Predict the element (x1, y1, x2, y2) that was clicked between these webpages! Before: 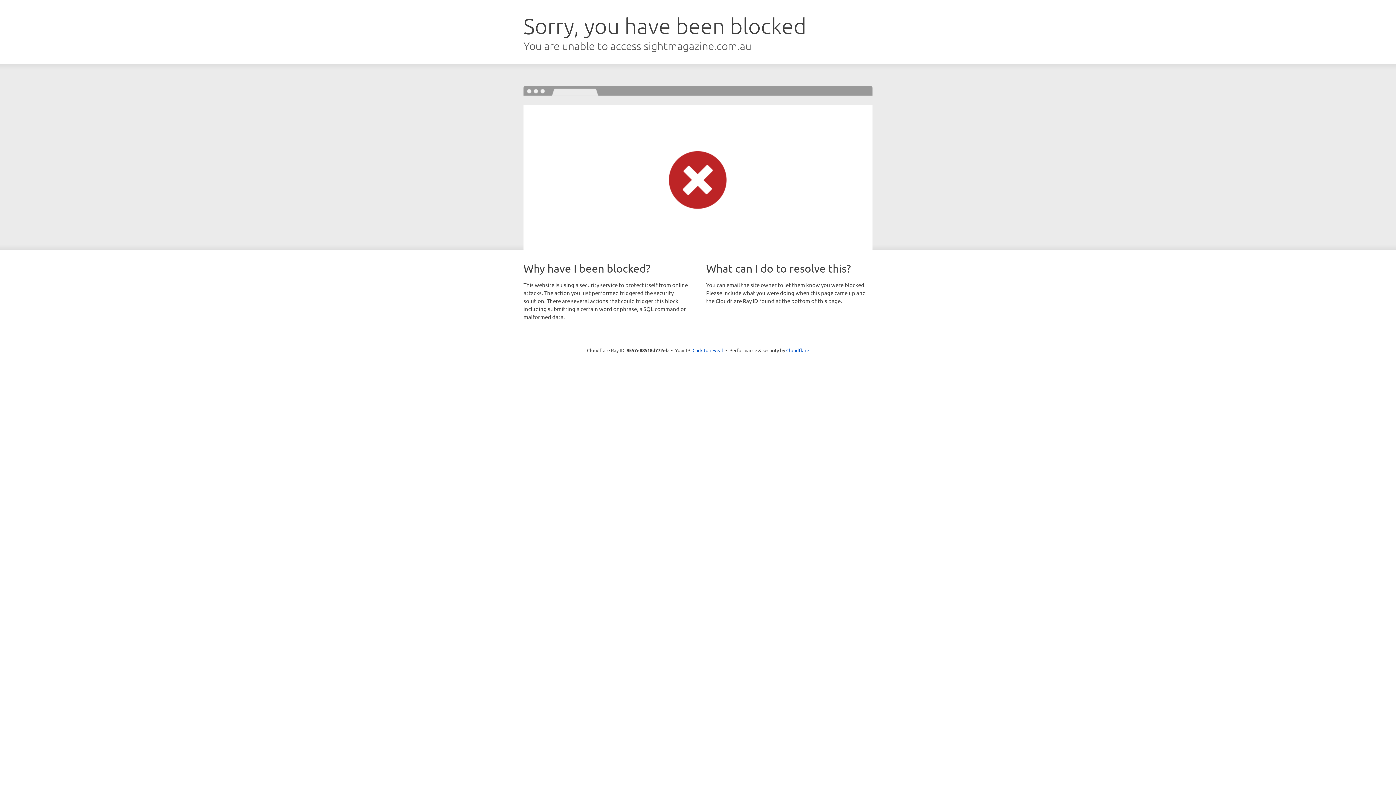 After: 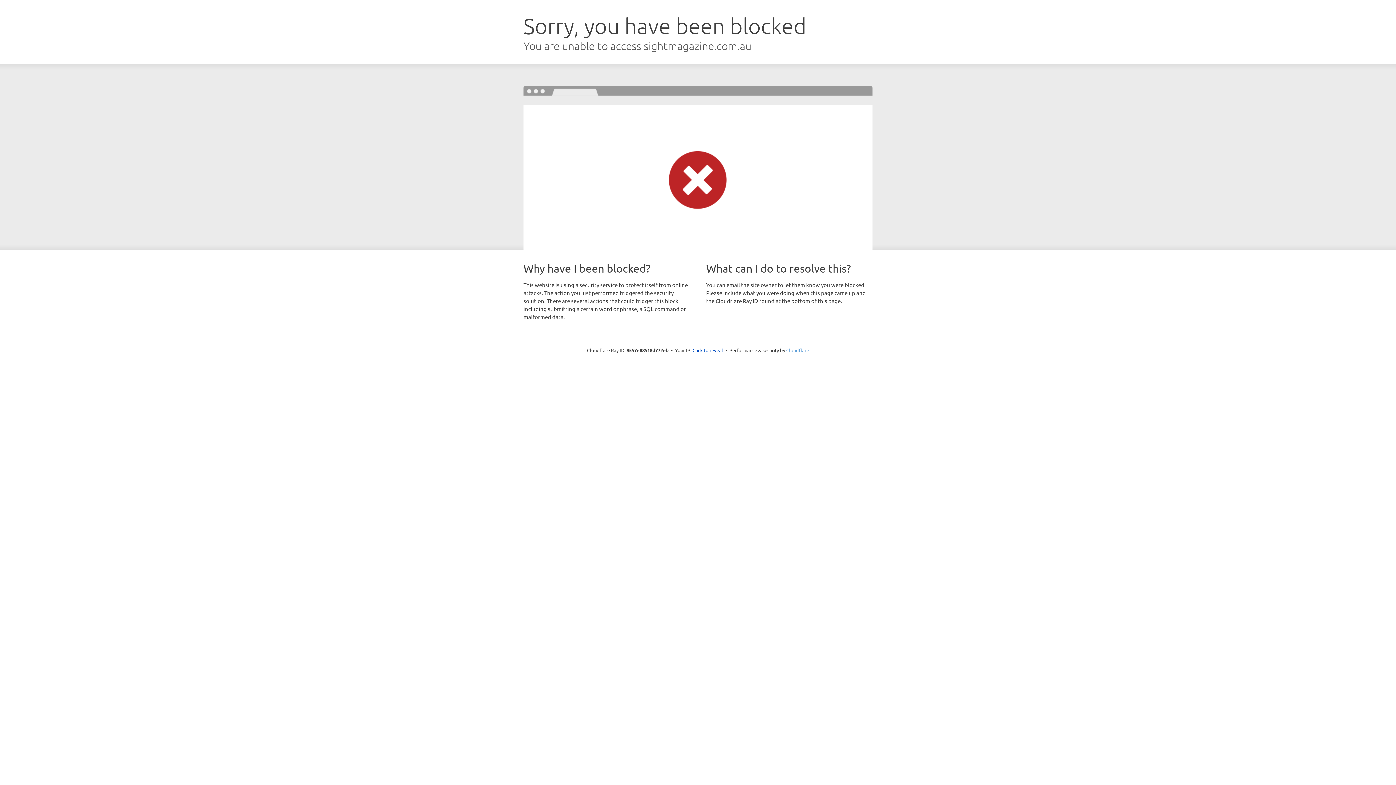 Action: label: Cloudflare bbox: (786, 347, 809, 353)